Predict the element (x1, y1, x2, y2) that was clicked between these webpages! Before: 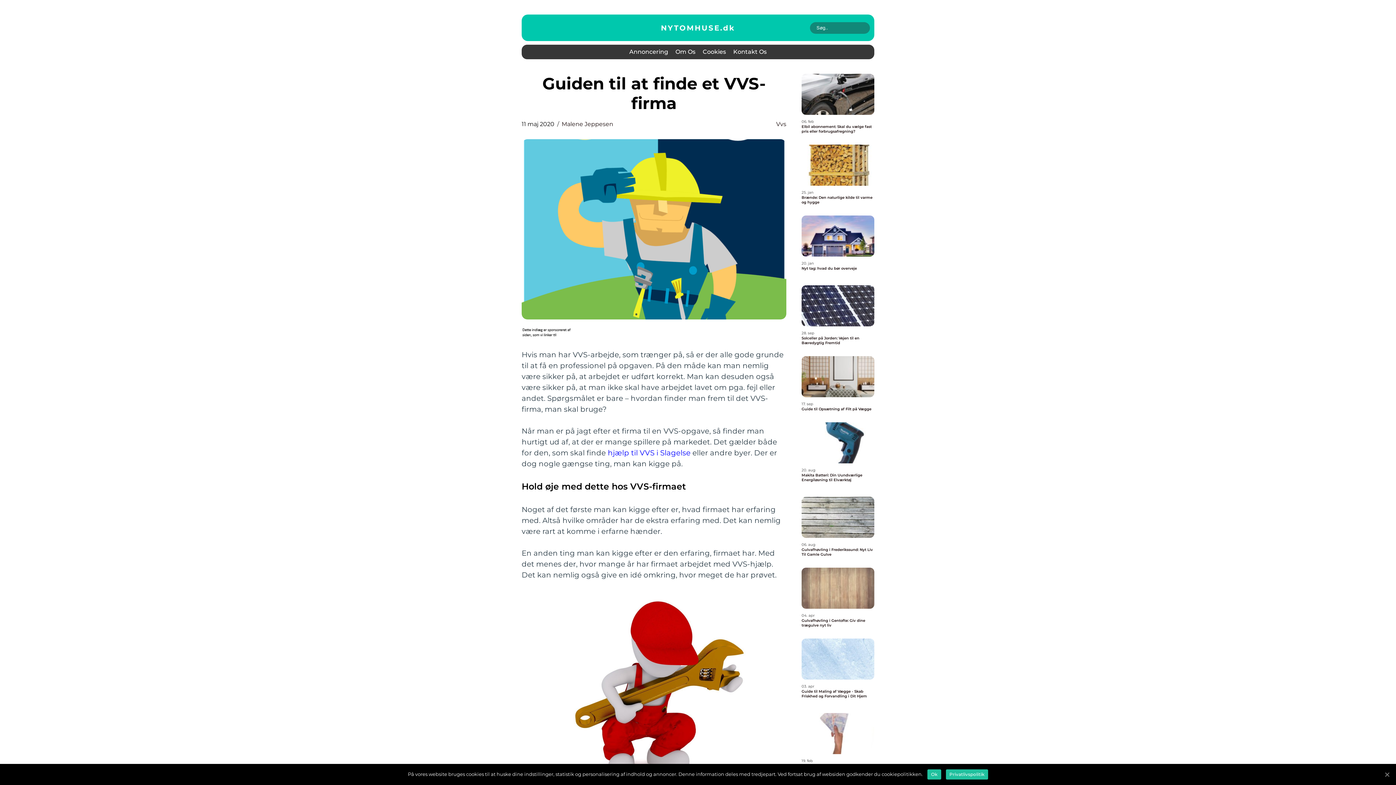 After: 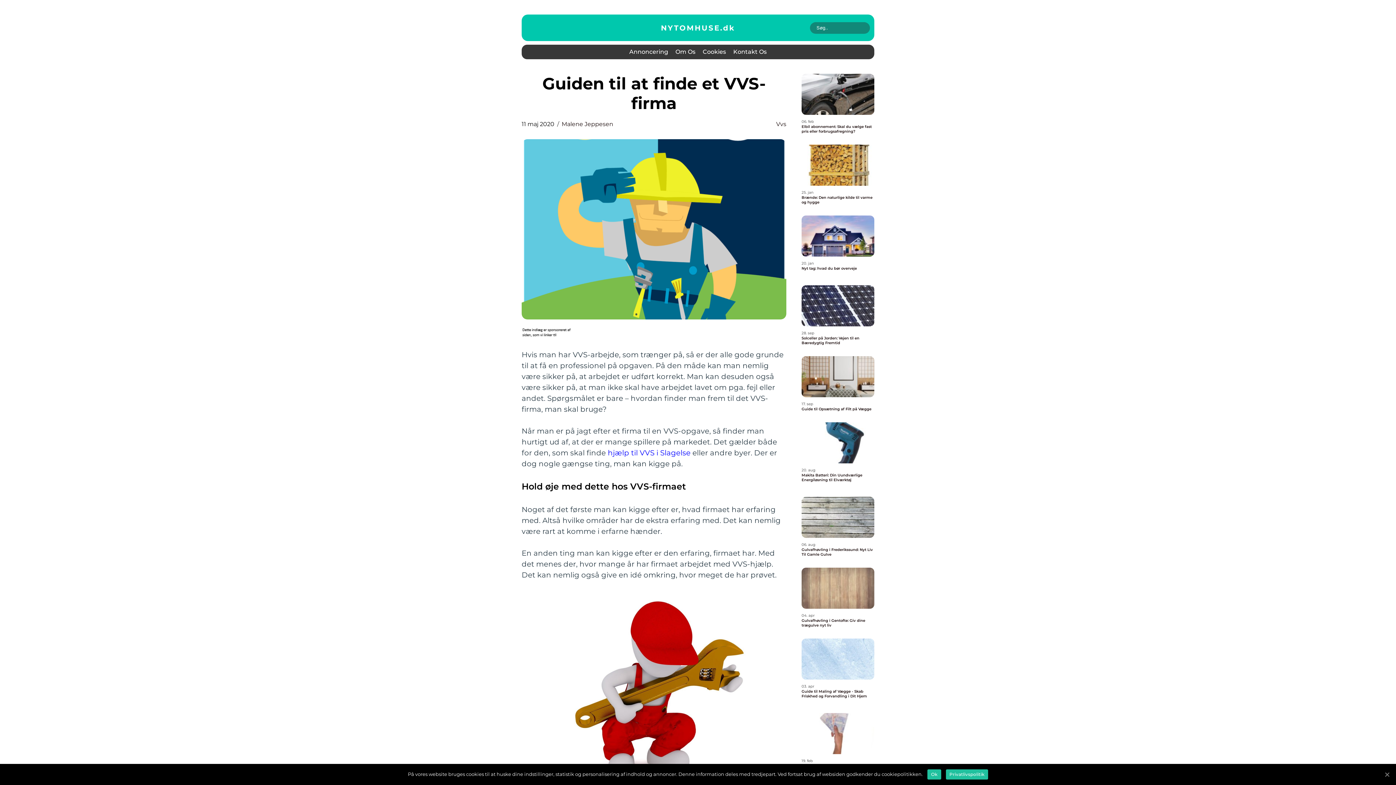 Action: bbox: (607, 447, 690, 458) label: hjælp til VVS i Slagelse